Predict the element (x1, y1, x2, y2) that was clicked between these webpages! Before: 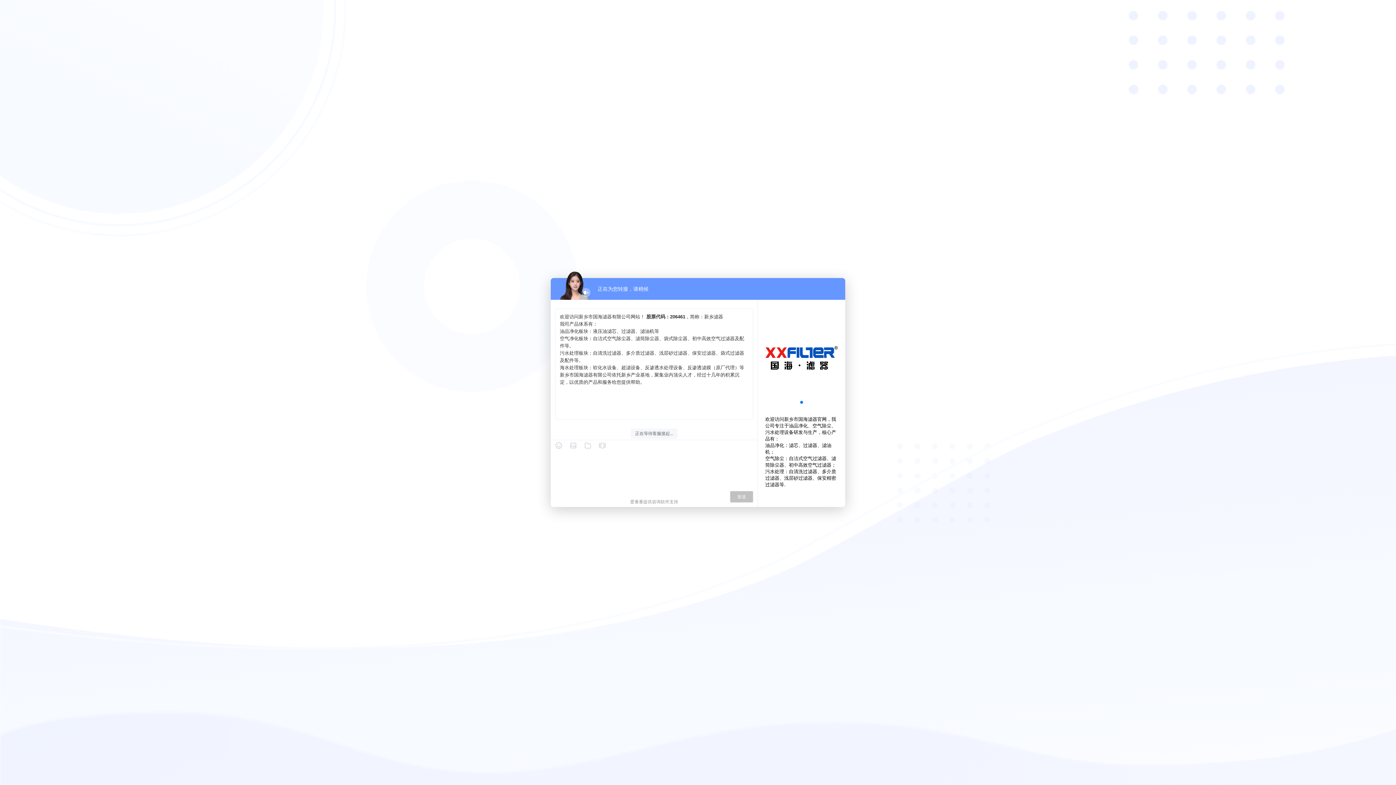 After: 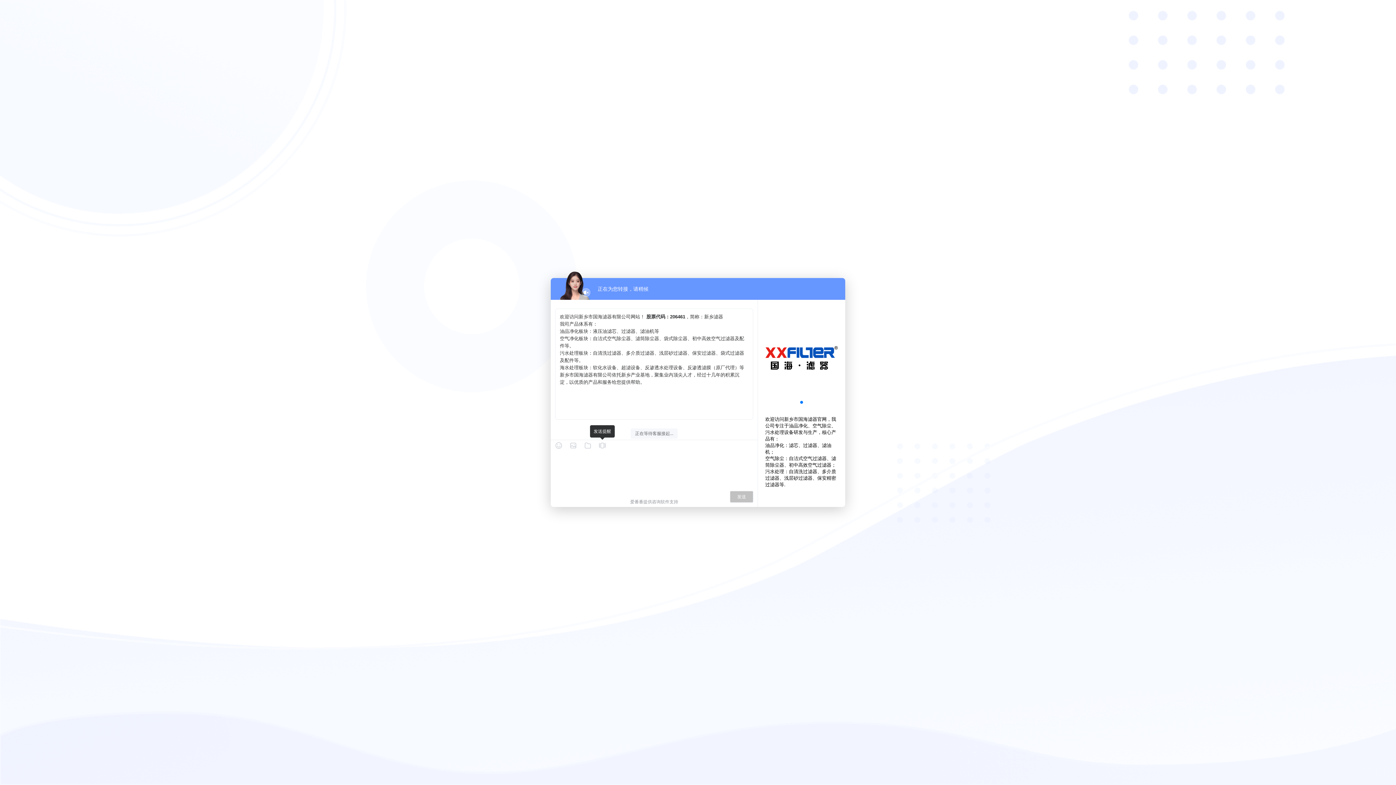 Action: bbox: (598, 442, 606, 449)